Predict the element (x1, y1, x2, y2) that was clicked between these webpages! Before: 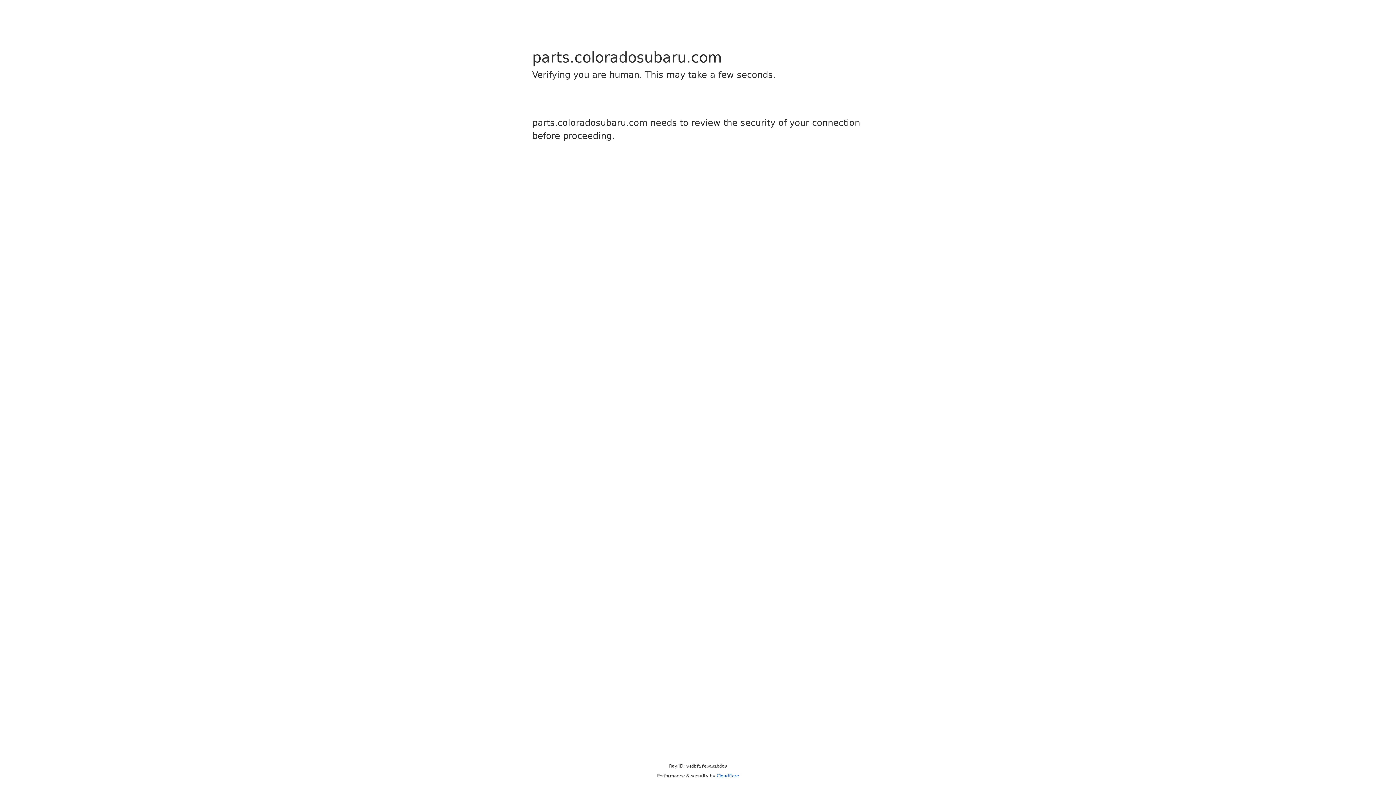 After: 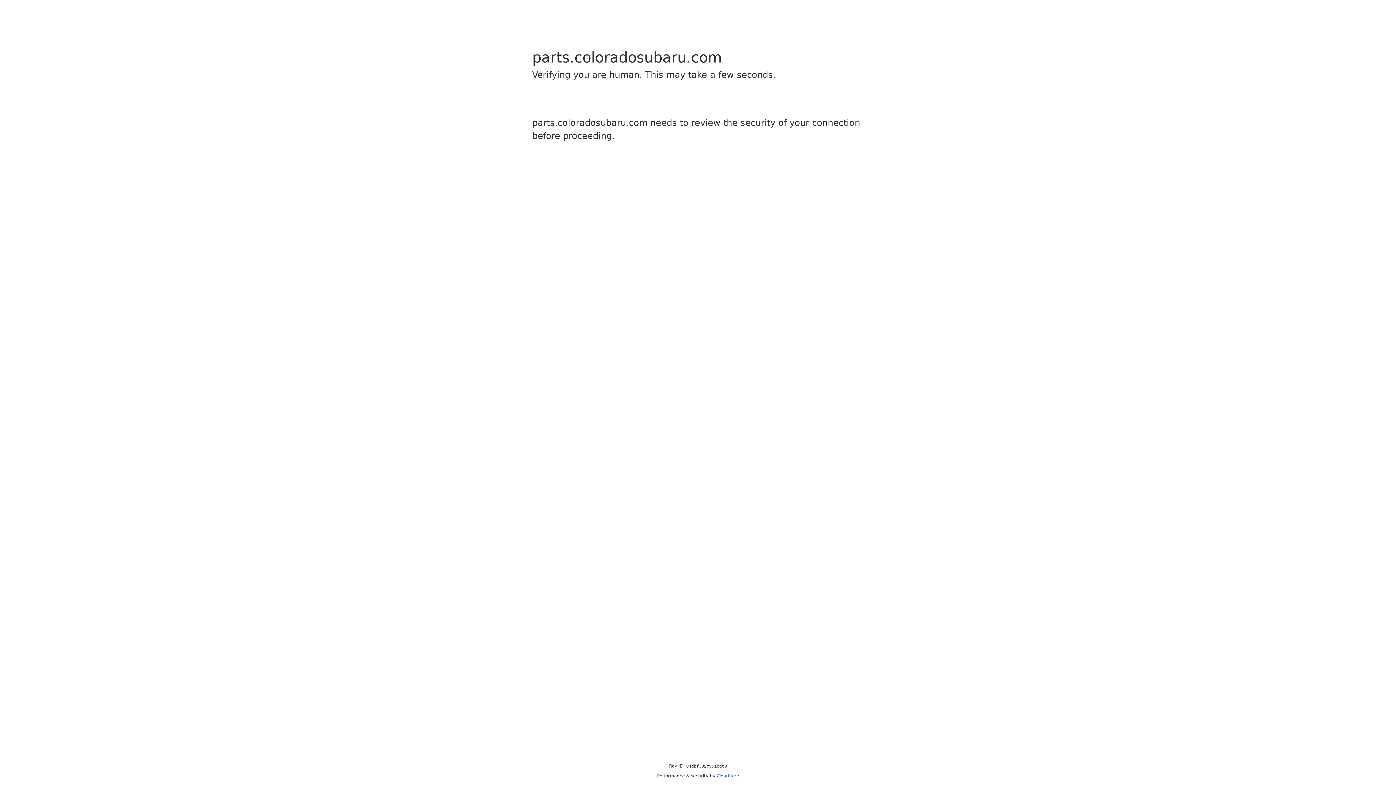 Action: label: Cloudflare bbox: (716, 773, 739, 778)